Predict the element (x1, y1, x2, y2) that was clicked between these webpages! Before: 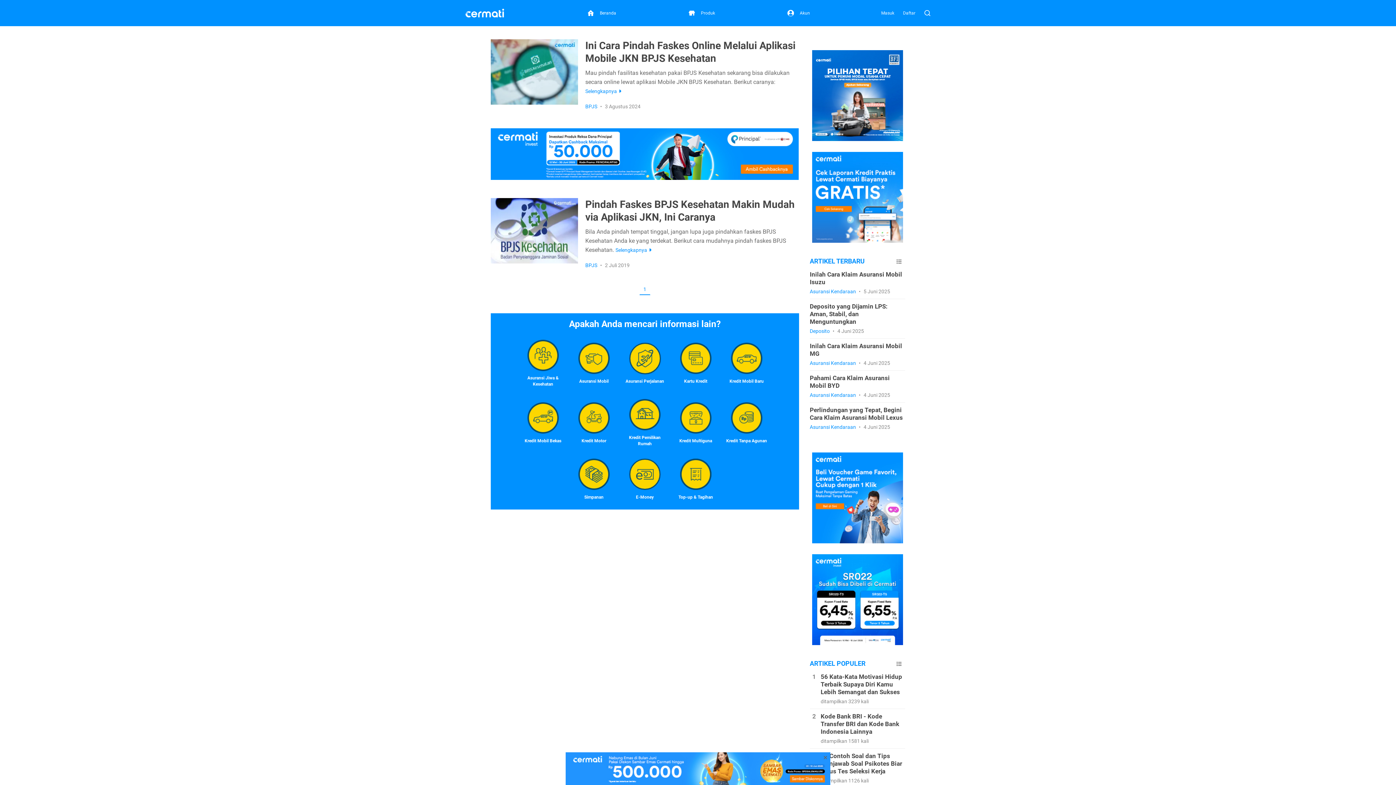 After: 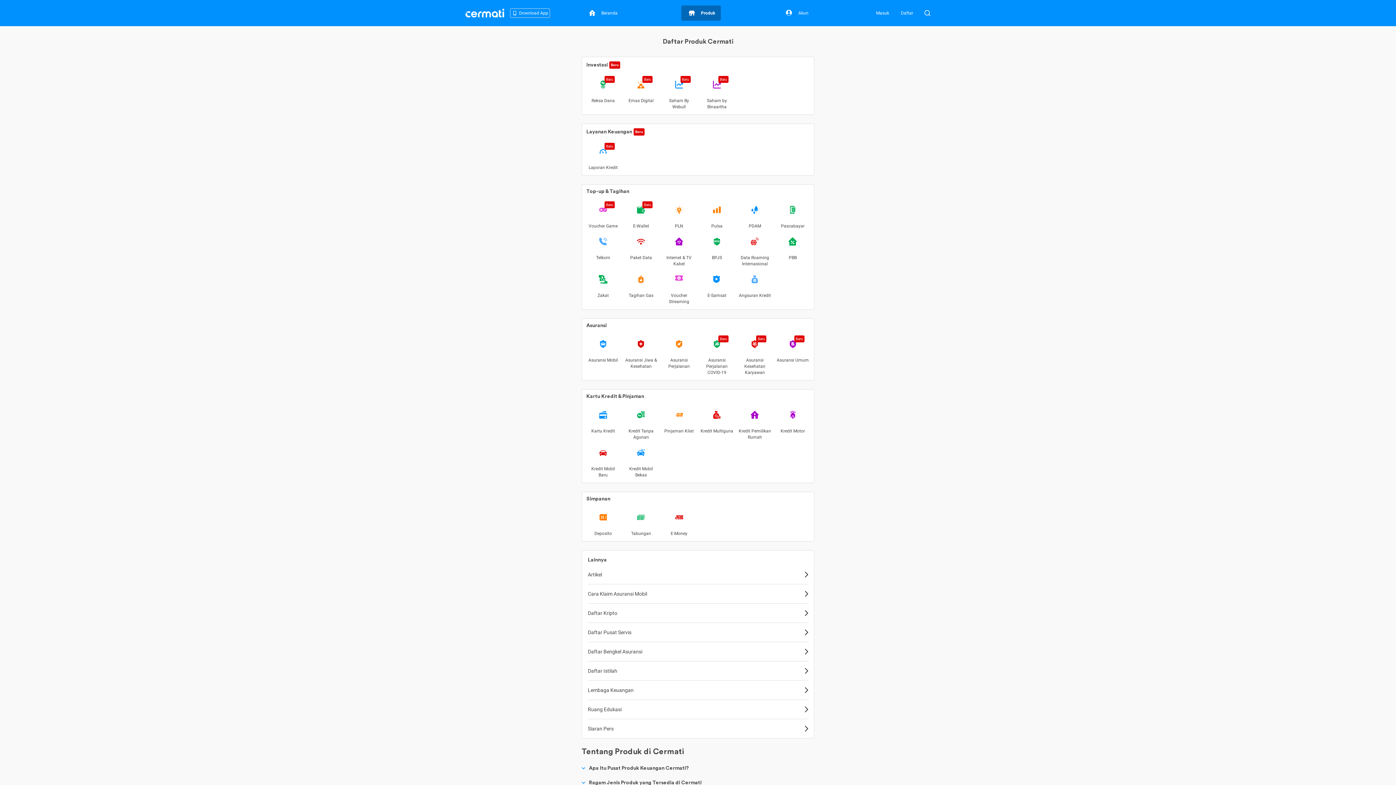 Action: label: Produk bbox: (682, 5, 719, 20)